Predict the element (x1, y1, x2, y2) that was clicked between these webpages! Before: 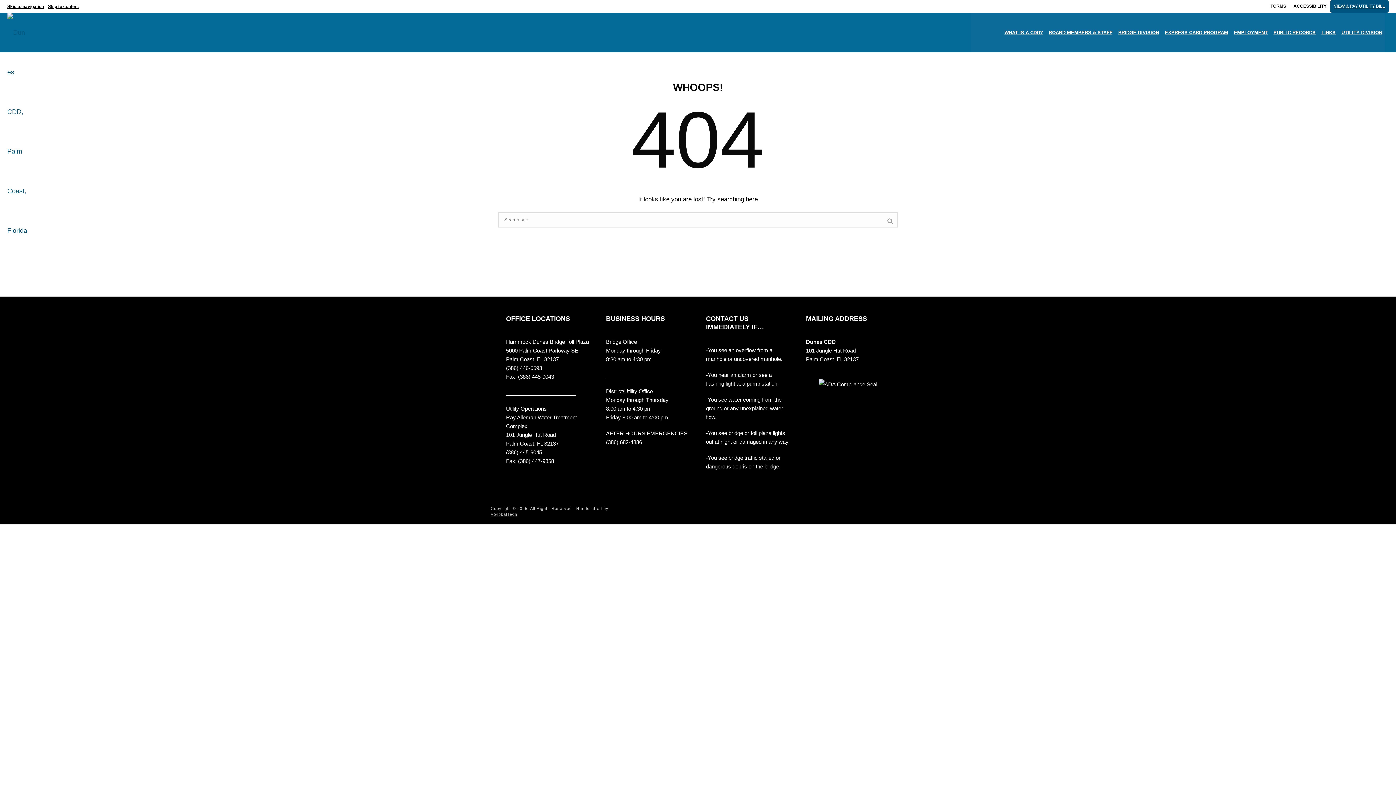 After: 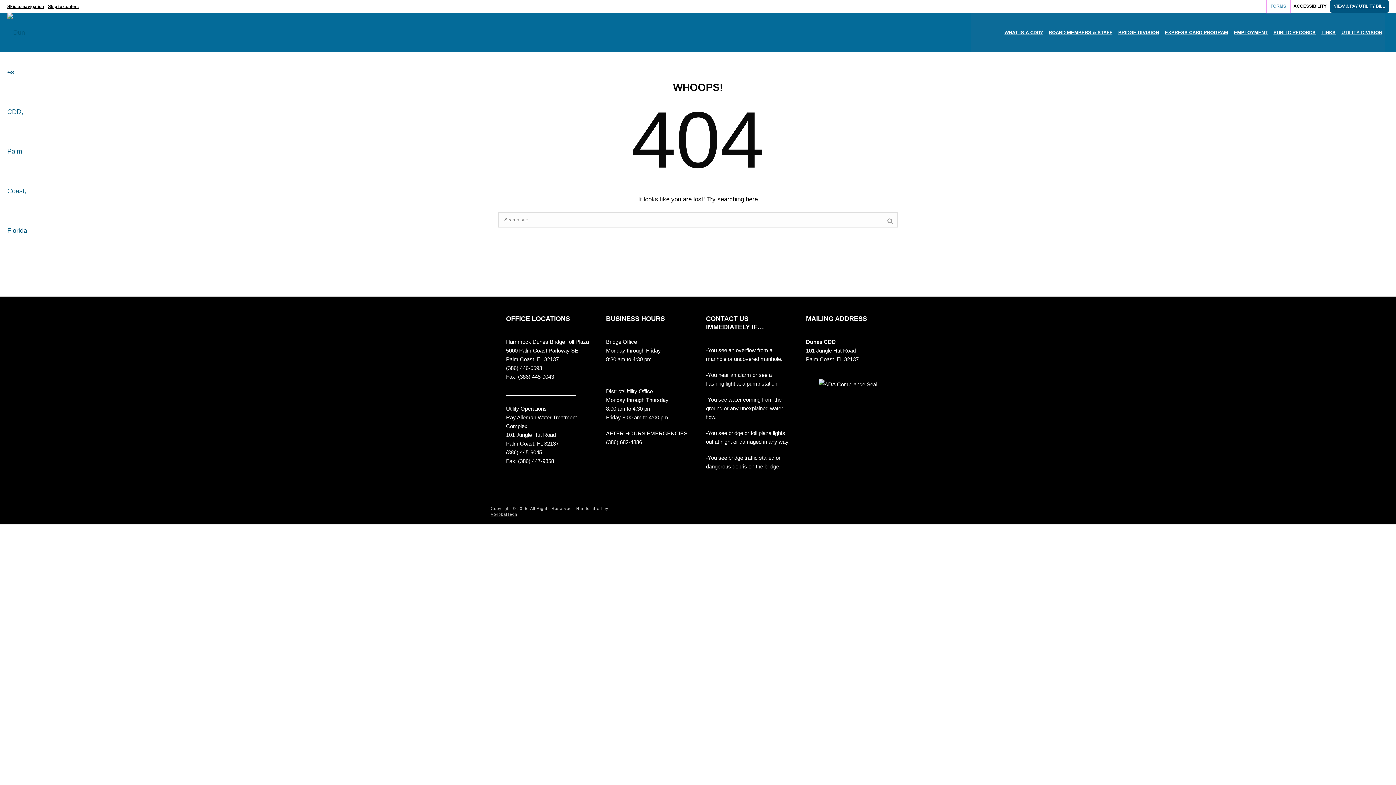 Action: bbox: (1267, 0, 1290, 12) label: FORMS